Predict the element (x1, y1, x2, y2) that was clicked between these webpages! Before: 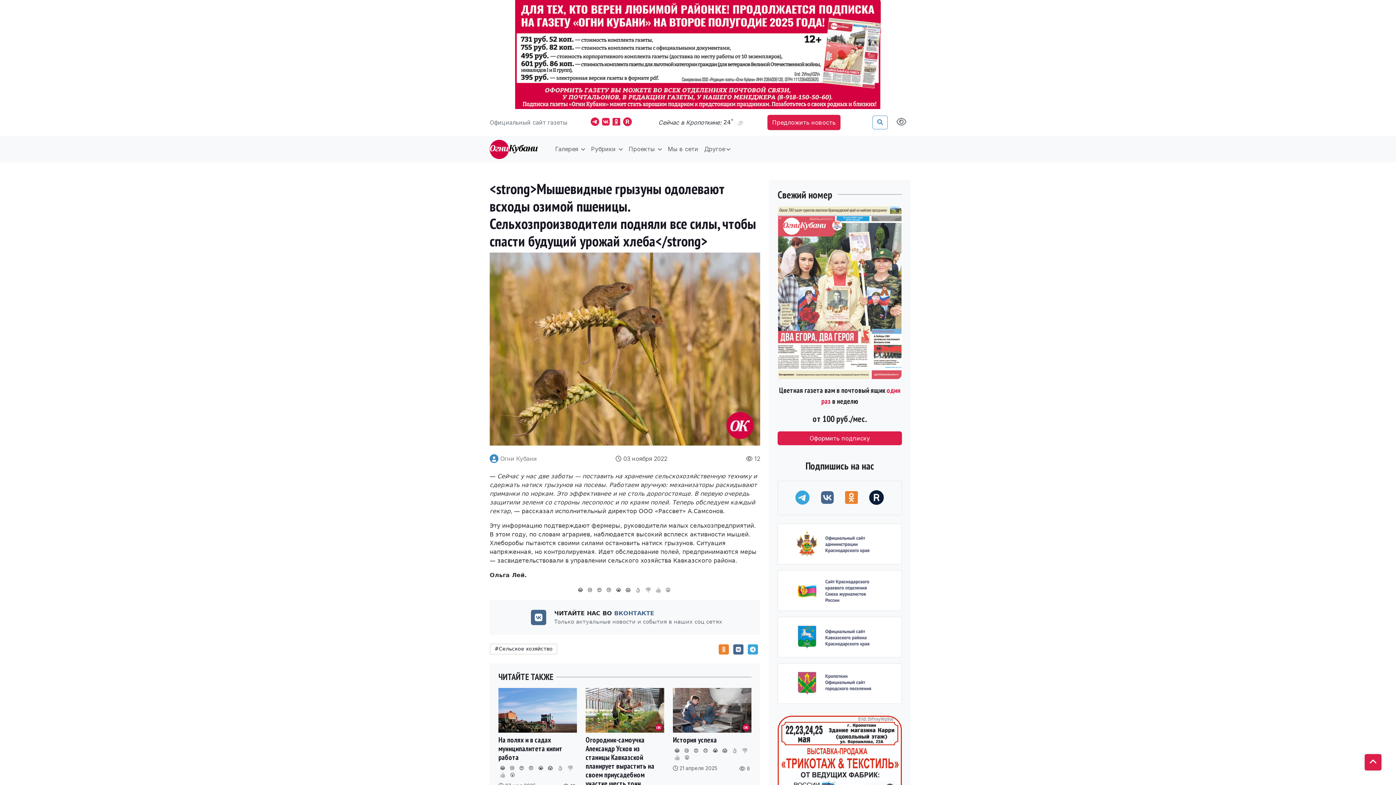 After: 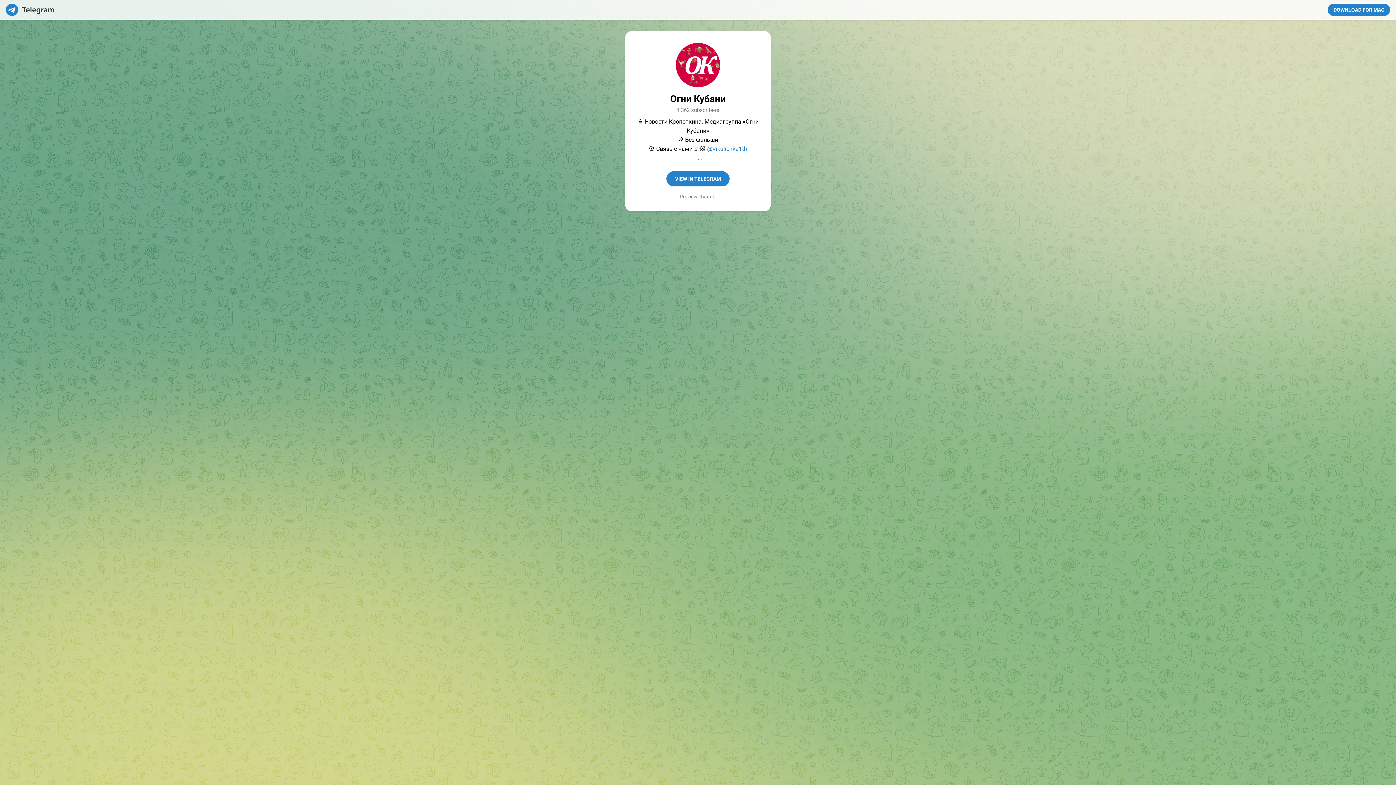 Action: bbox: (590, 119, 602, 126) label: Наш телеграмм канал